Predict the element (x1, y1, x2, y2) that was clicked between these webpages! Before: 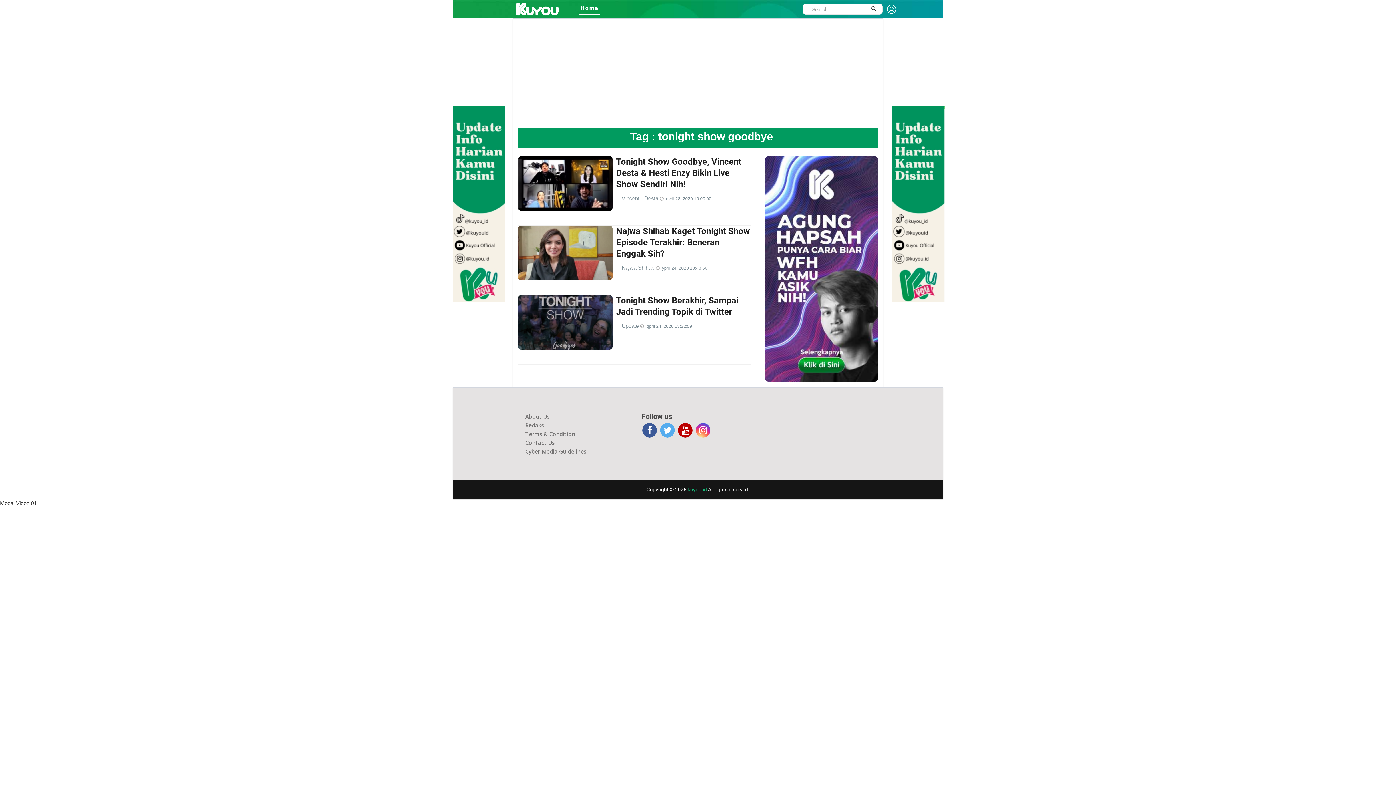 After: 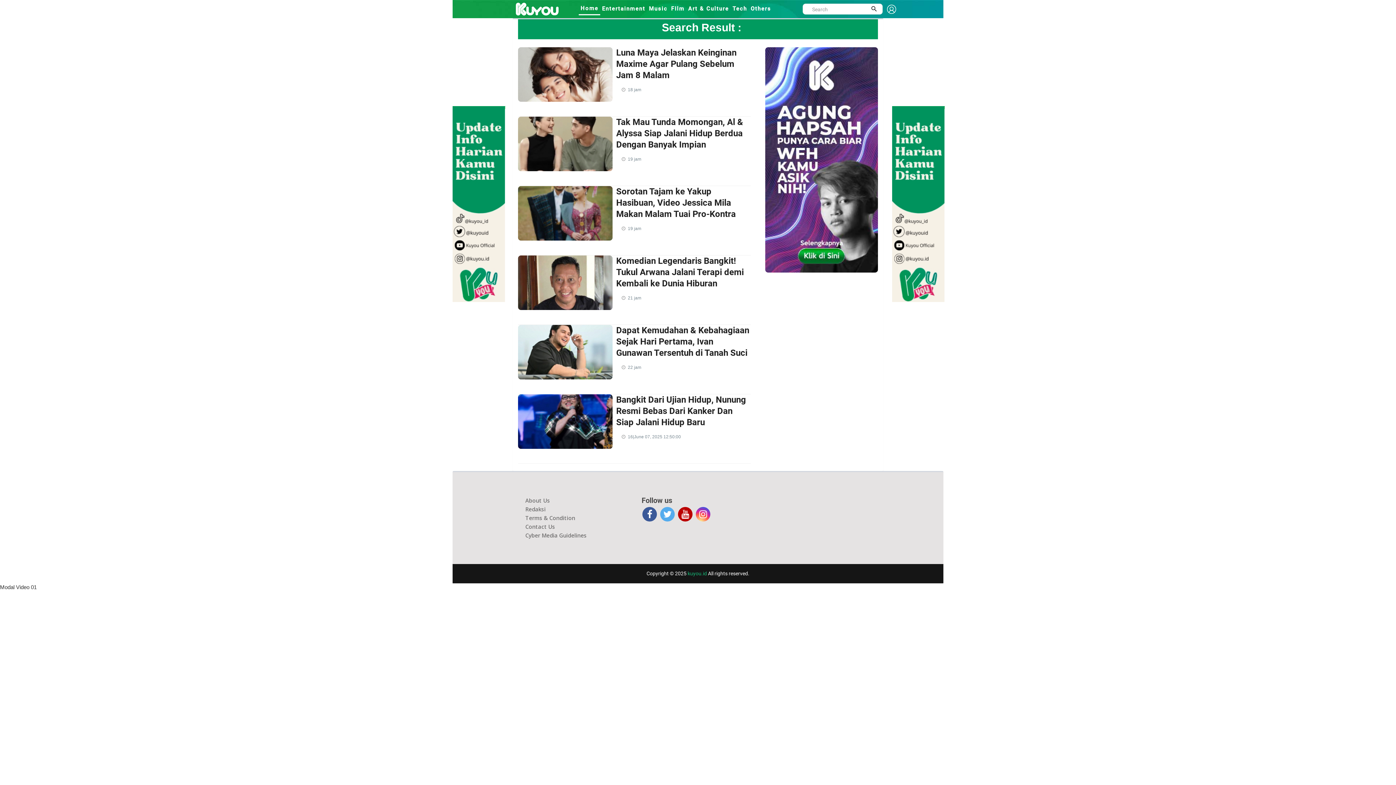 Action: bbox: (866, 4, 882, 14)